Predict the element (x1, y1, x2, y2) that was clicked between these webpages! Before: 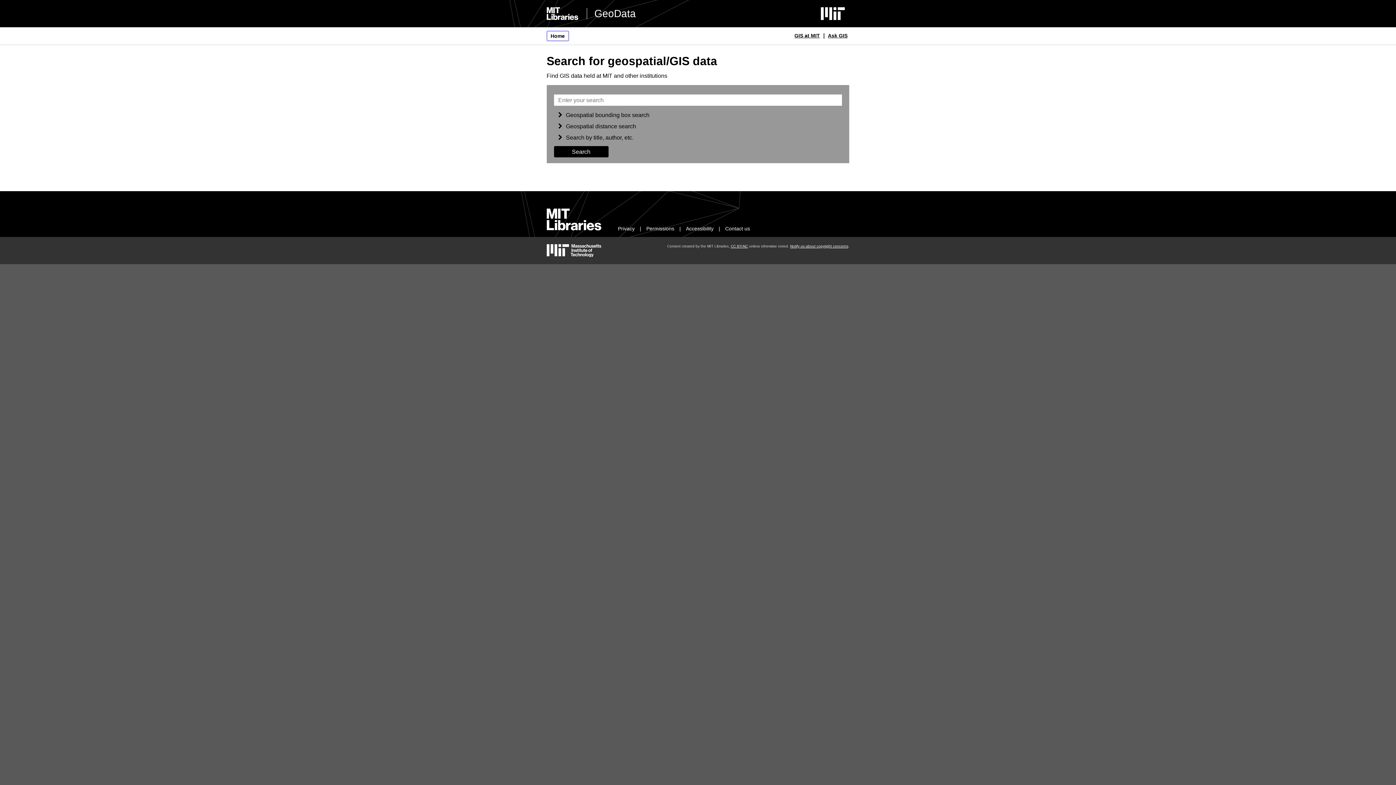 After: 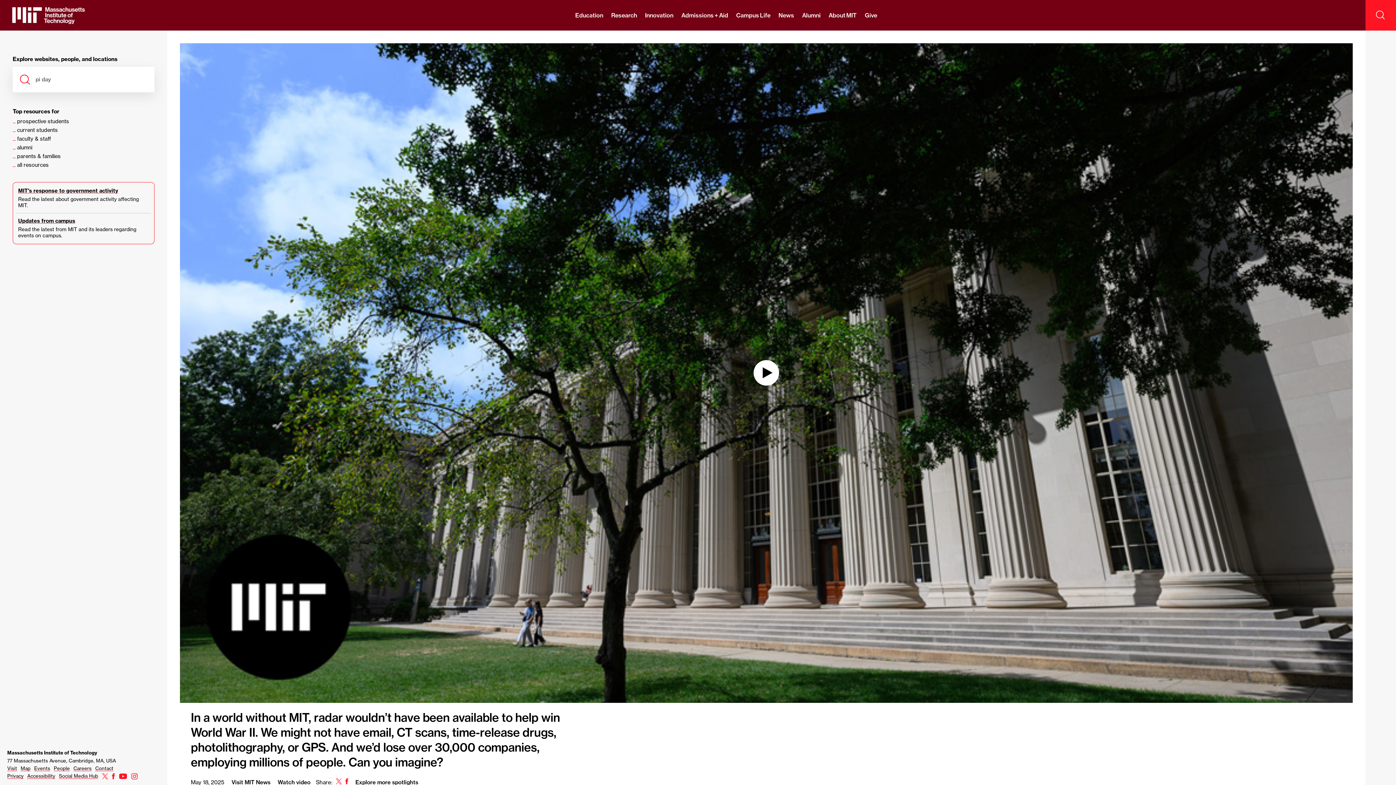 Action: bbox: (820, 7, 845, 20) label: MIT